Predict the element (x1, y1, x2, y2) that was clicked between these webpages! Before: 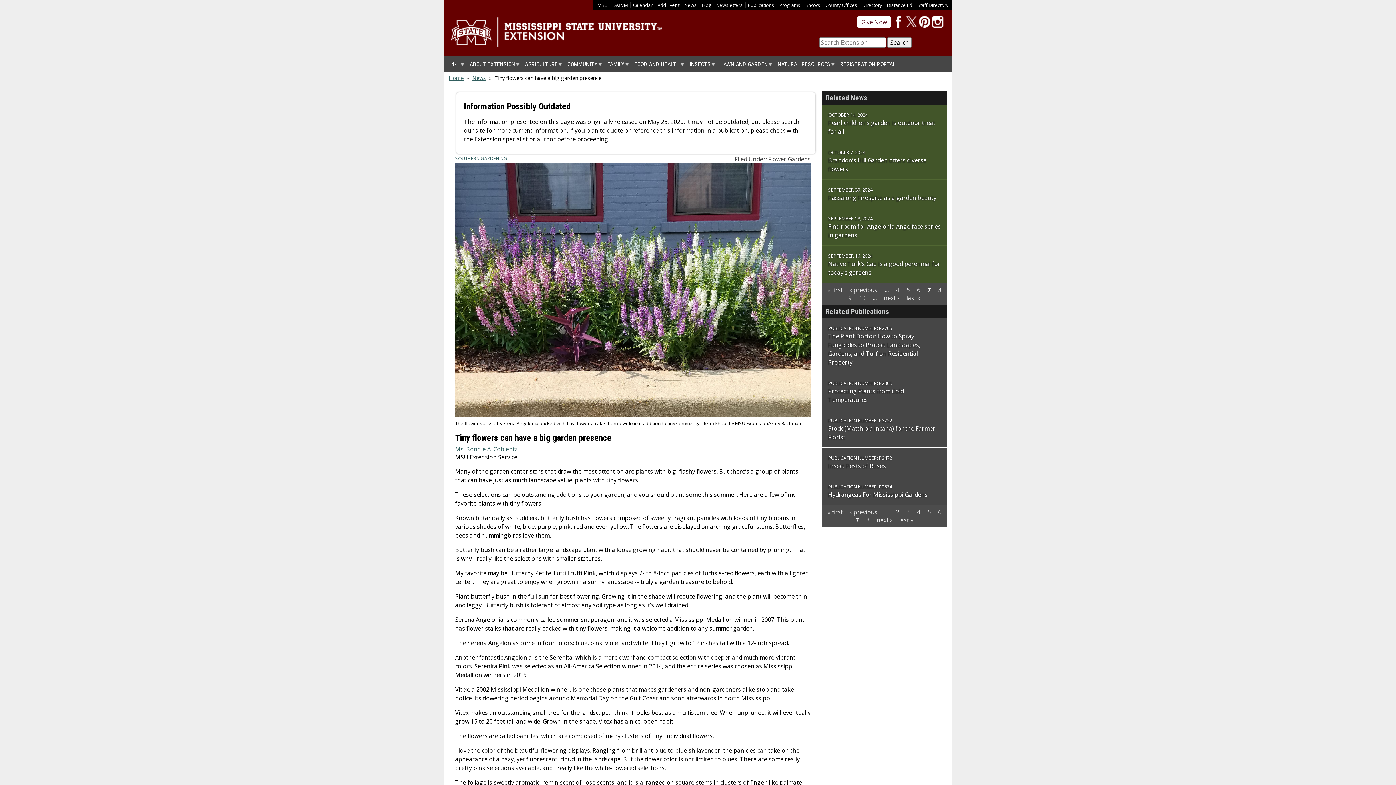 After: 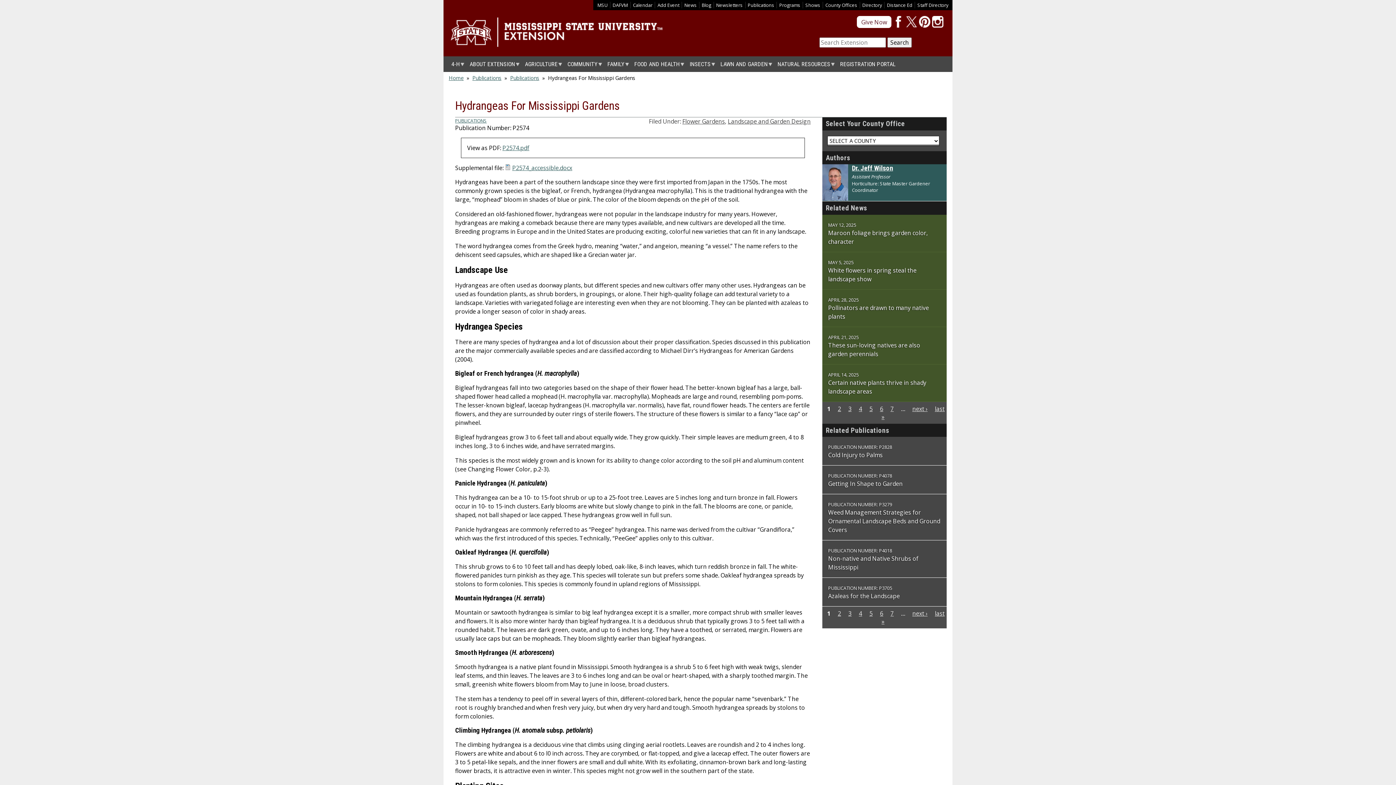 Action: bbox: (828, 491, 928, 499) label: Hydrangeas For Mississippi Gardens